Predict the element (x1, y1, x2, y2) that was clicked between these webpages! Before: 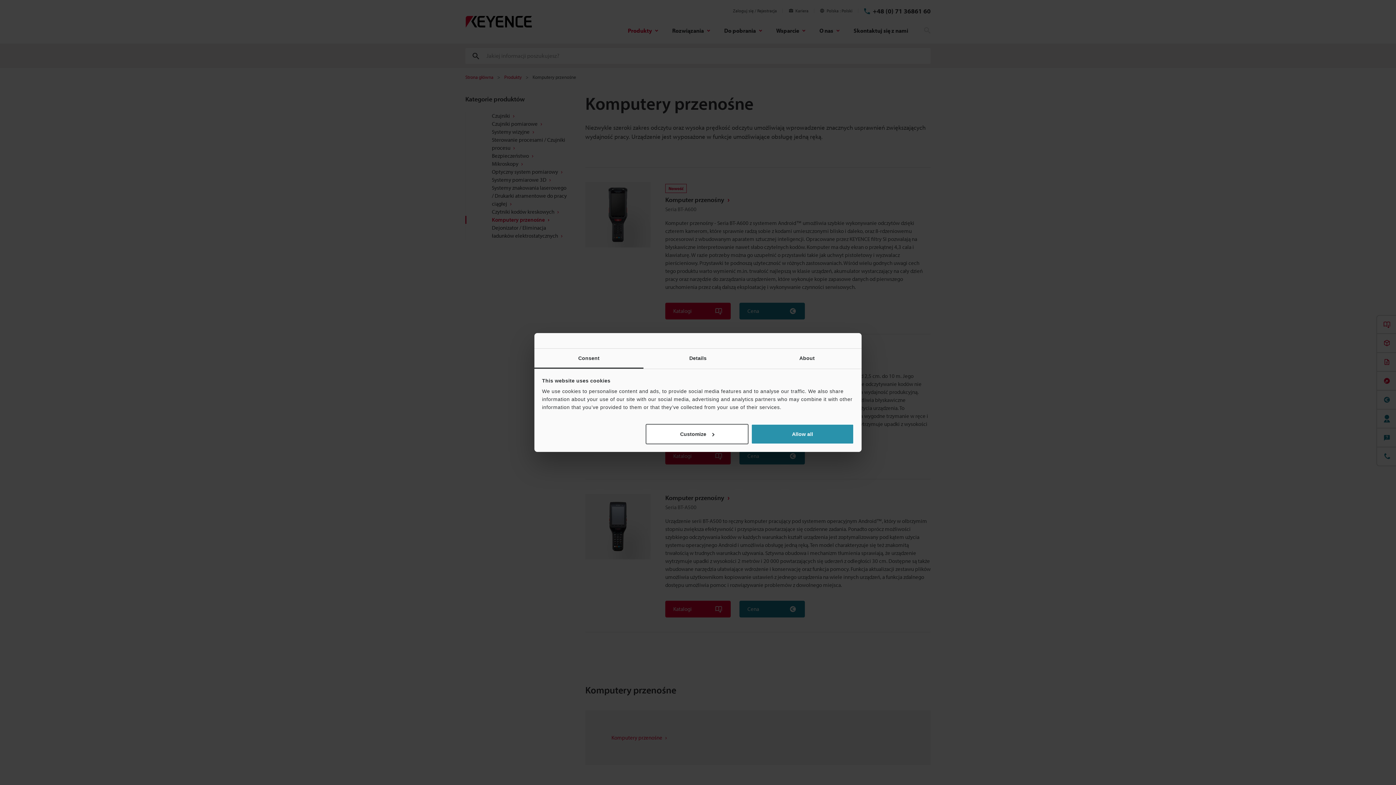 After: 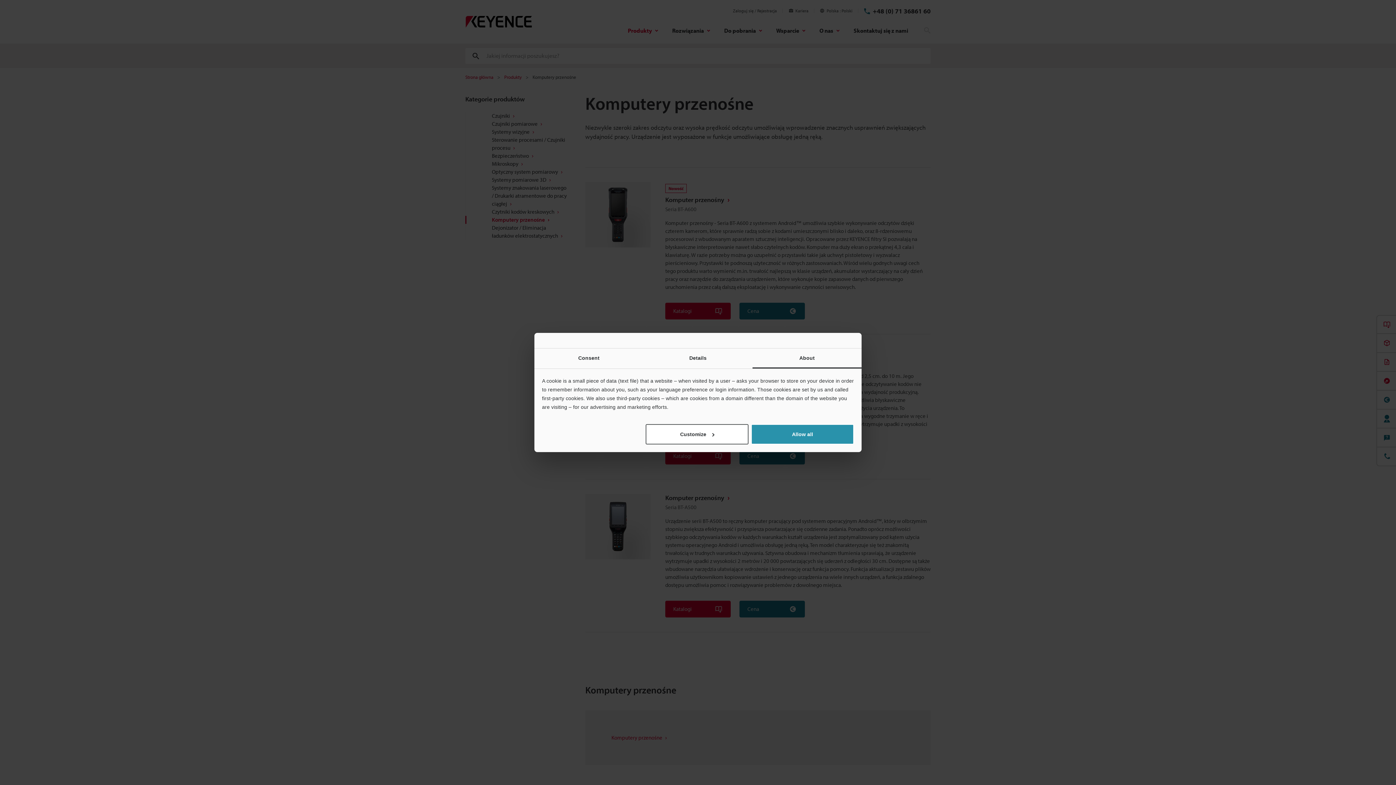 Action: bbox: (752, 348, 861, 368) label: About